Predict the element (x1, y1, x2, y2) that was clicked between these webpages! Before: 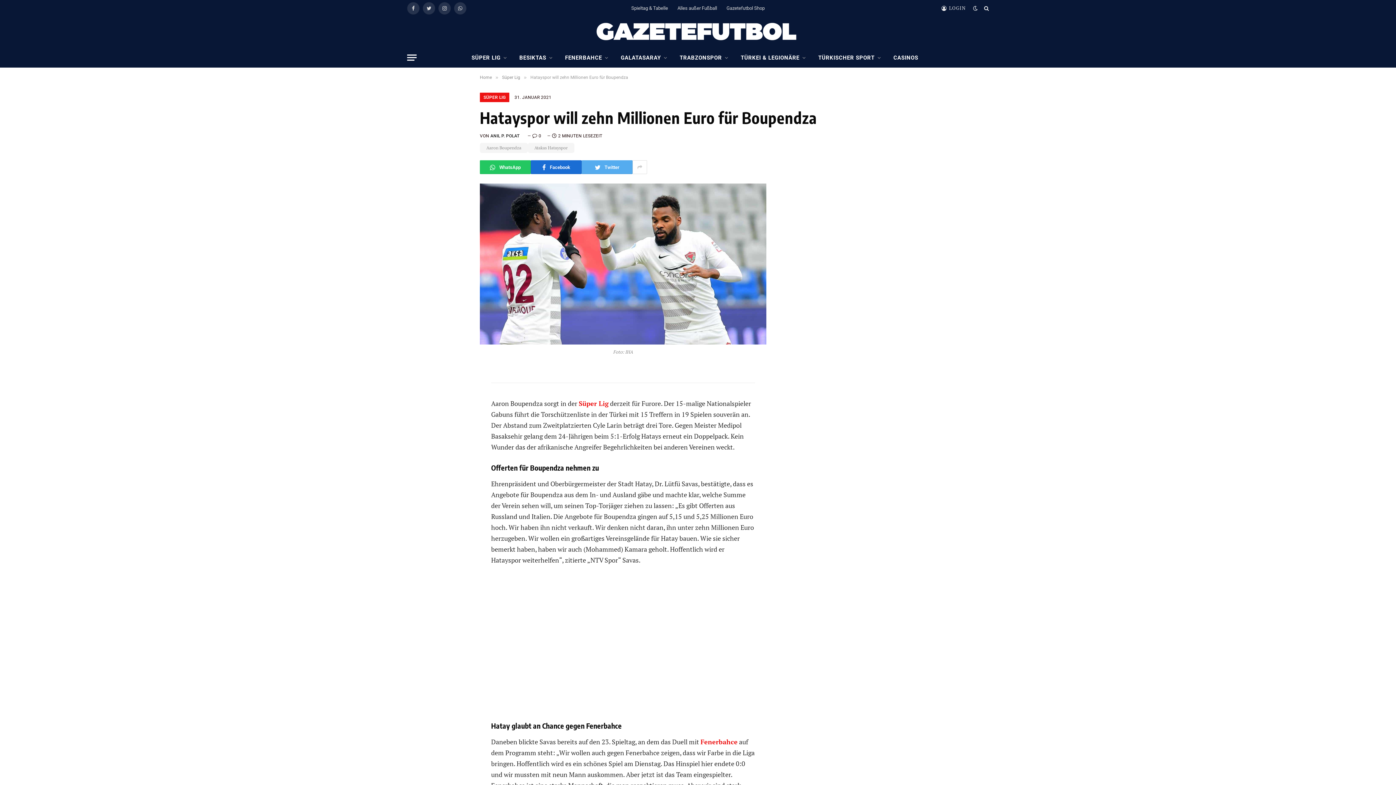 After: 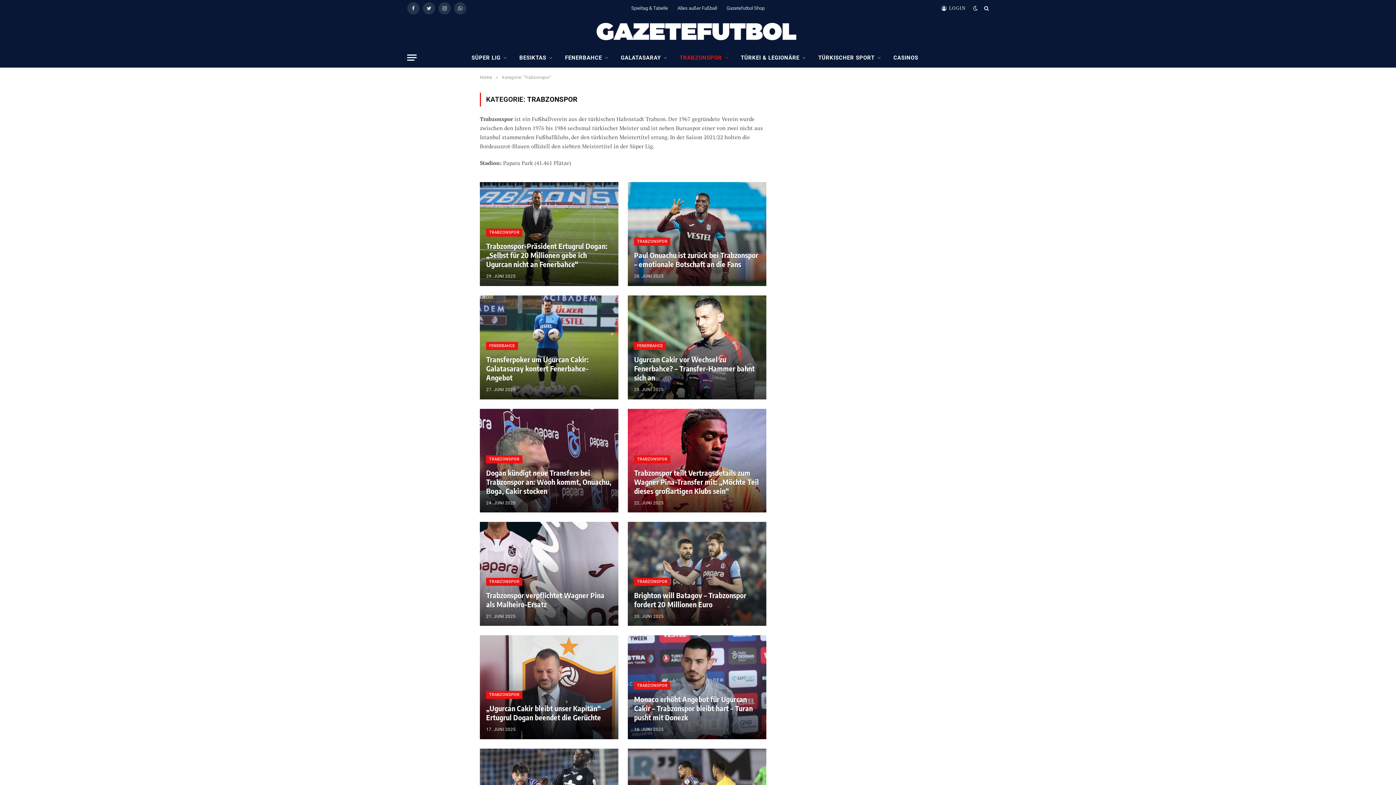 Action: label: TRABZONSPOR bbox: (673, 48, 734, 67)